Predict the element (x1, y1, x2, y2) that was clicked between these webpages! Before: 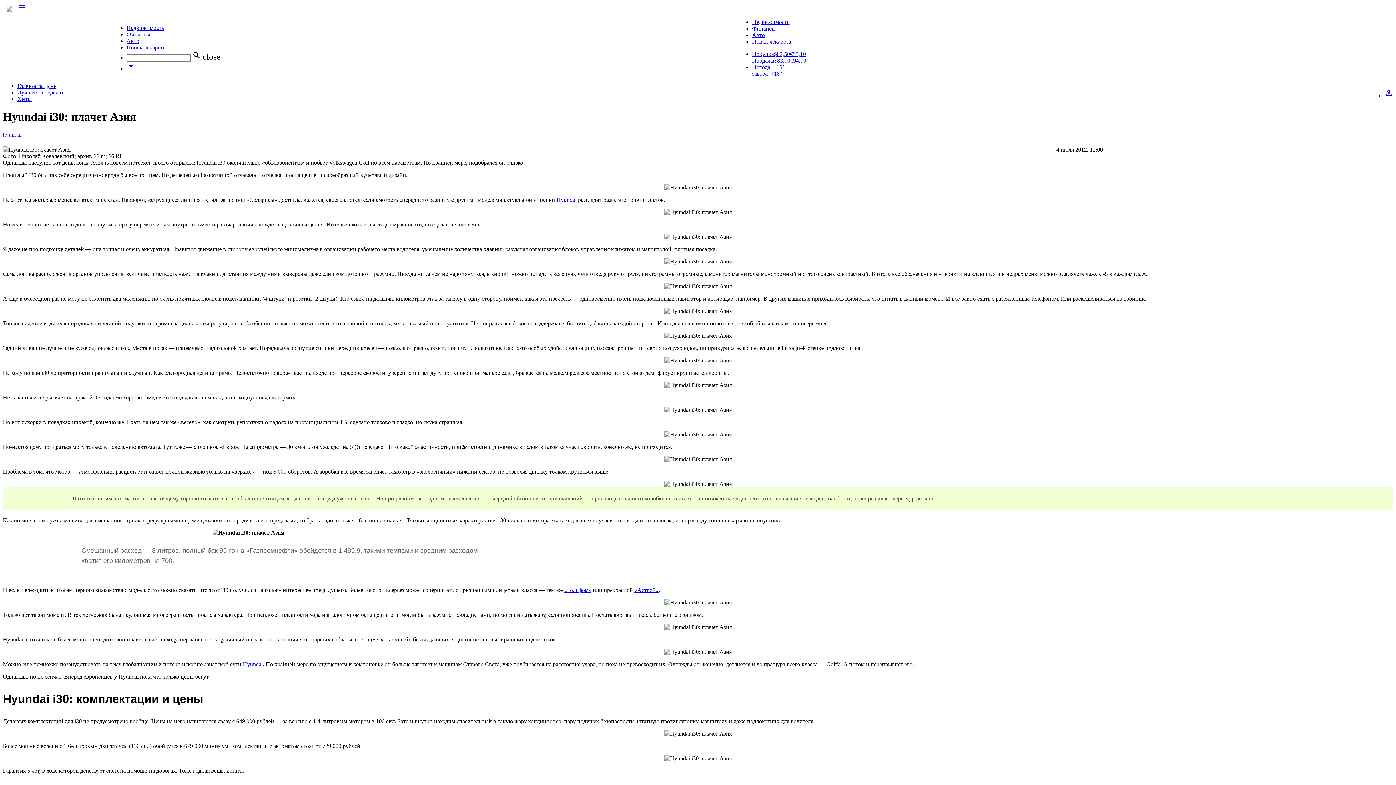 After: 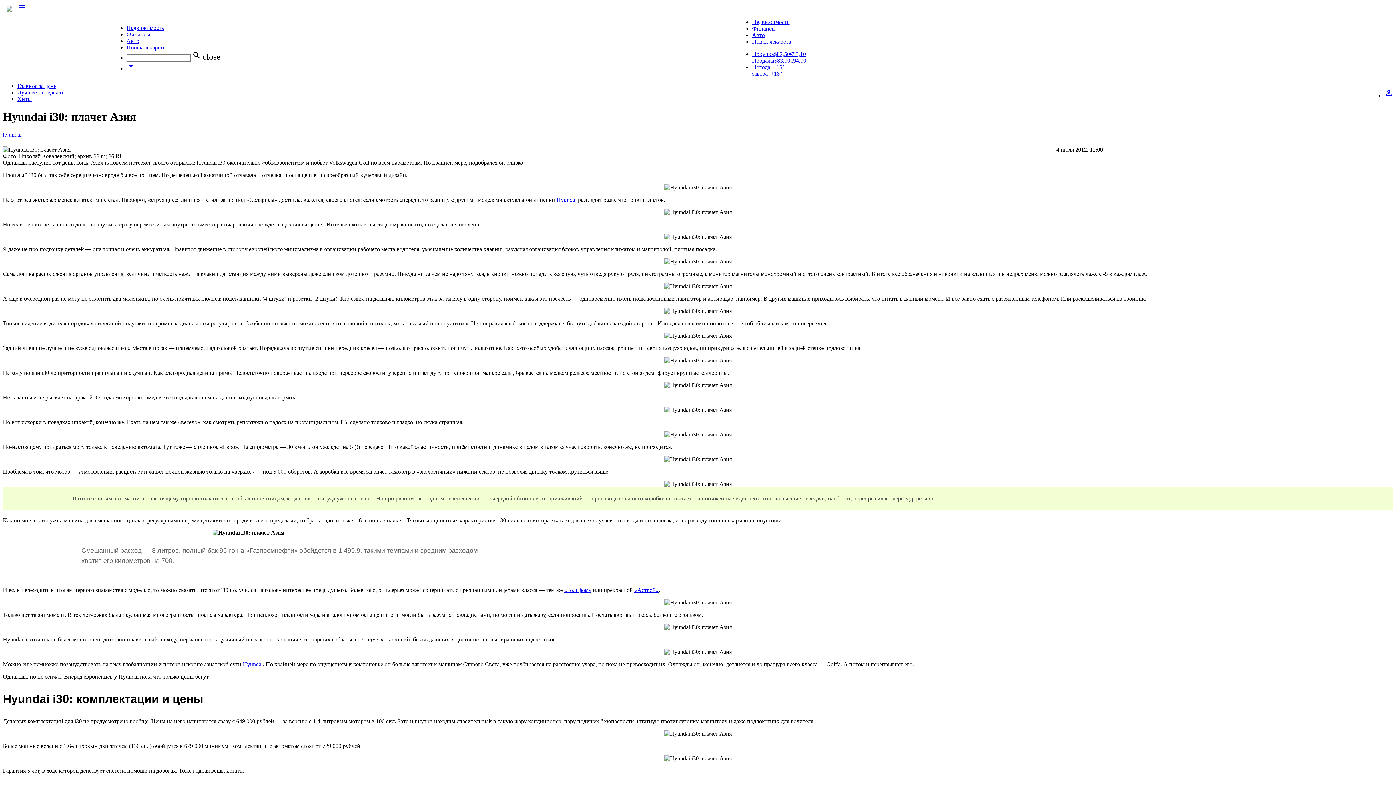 Action: bbox: (50, 2, 122, 28)